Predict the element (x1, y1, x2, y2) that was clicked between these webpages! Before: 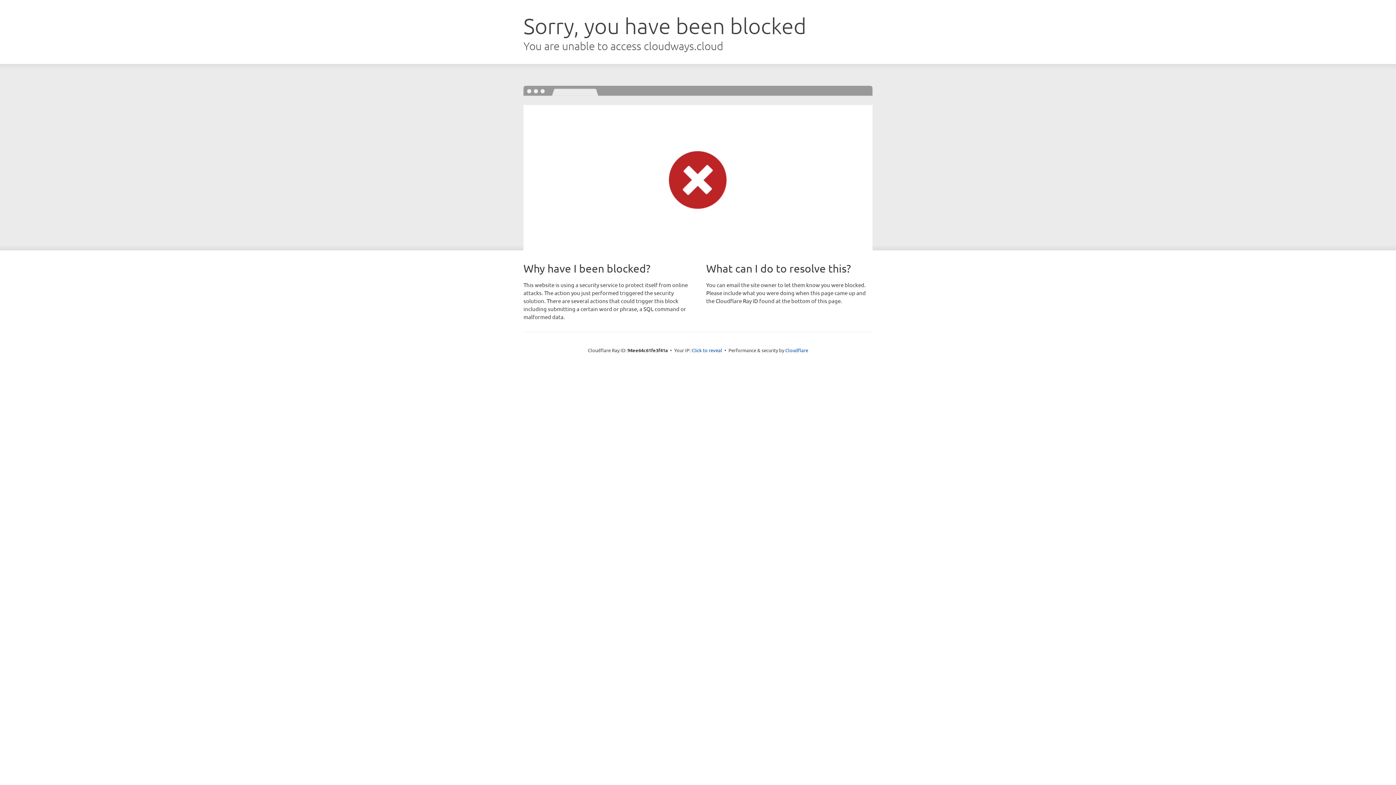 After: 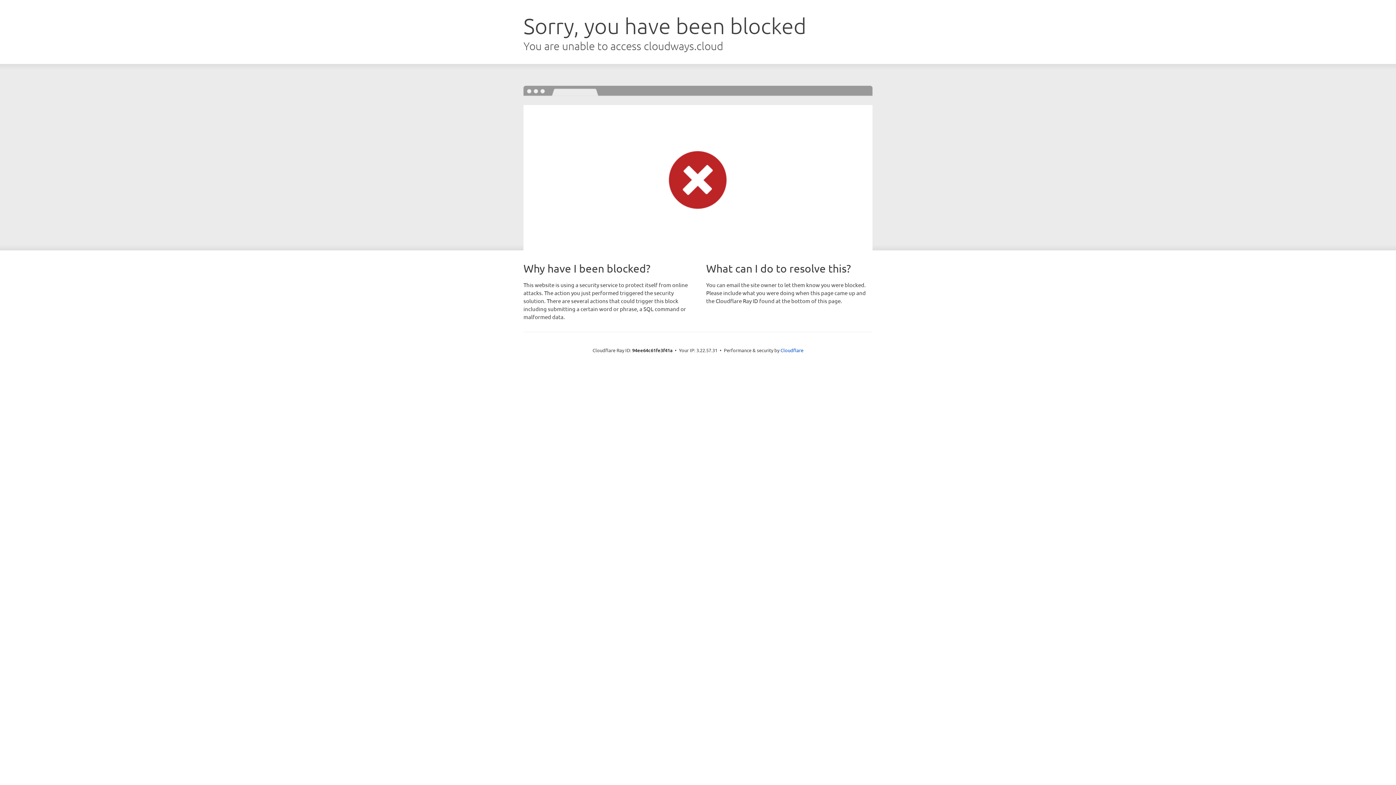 Action: label: Click to reveal bbox: (691, 346, 722, 353)